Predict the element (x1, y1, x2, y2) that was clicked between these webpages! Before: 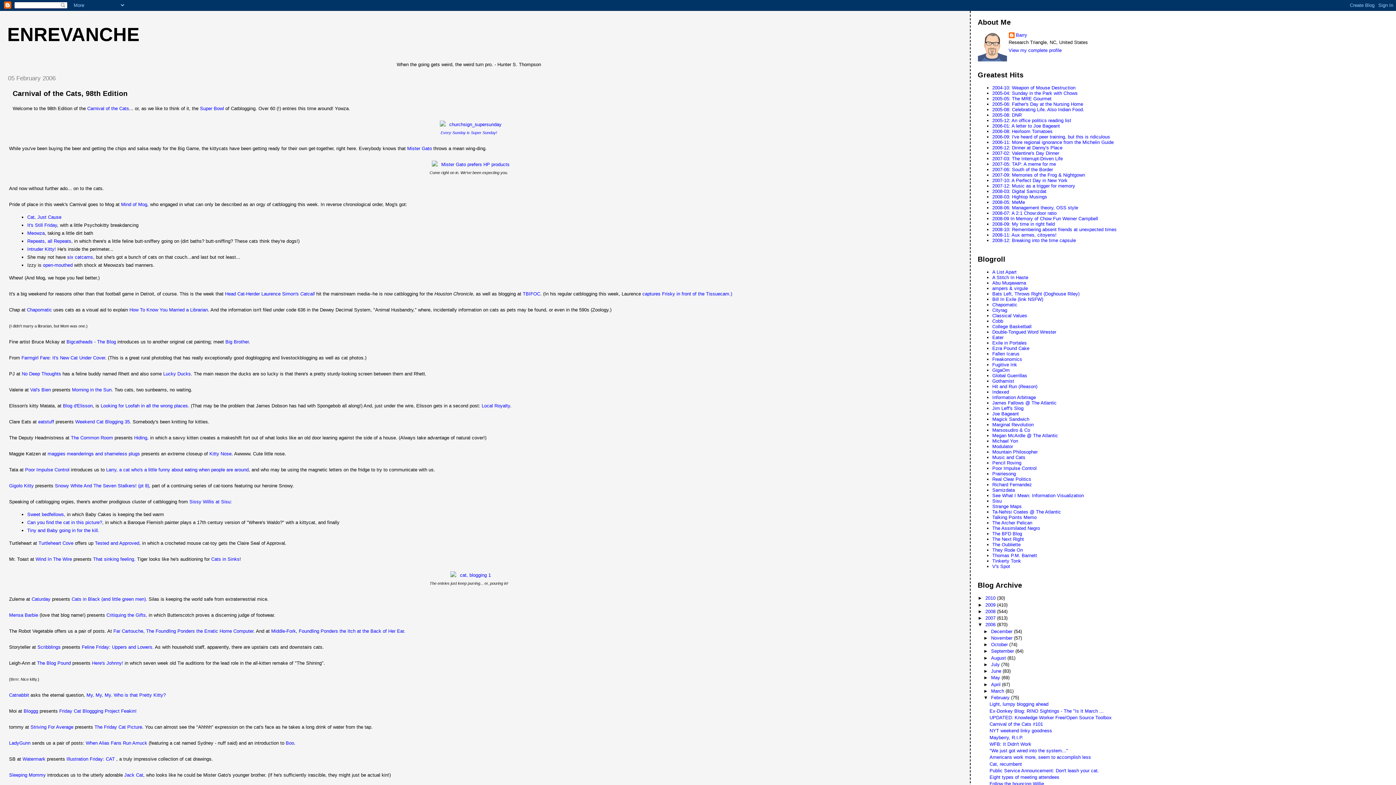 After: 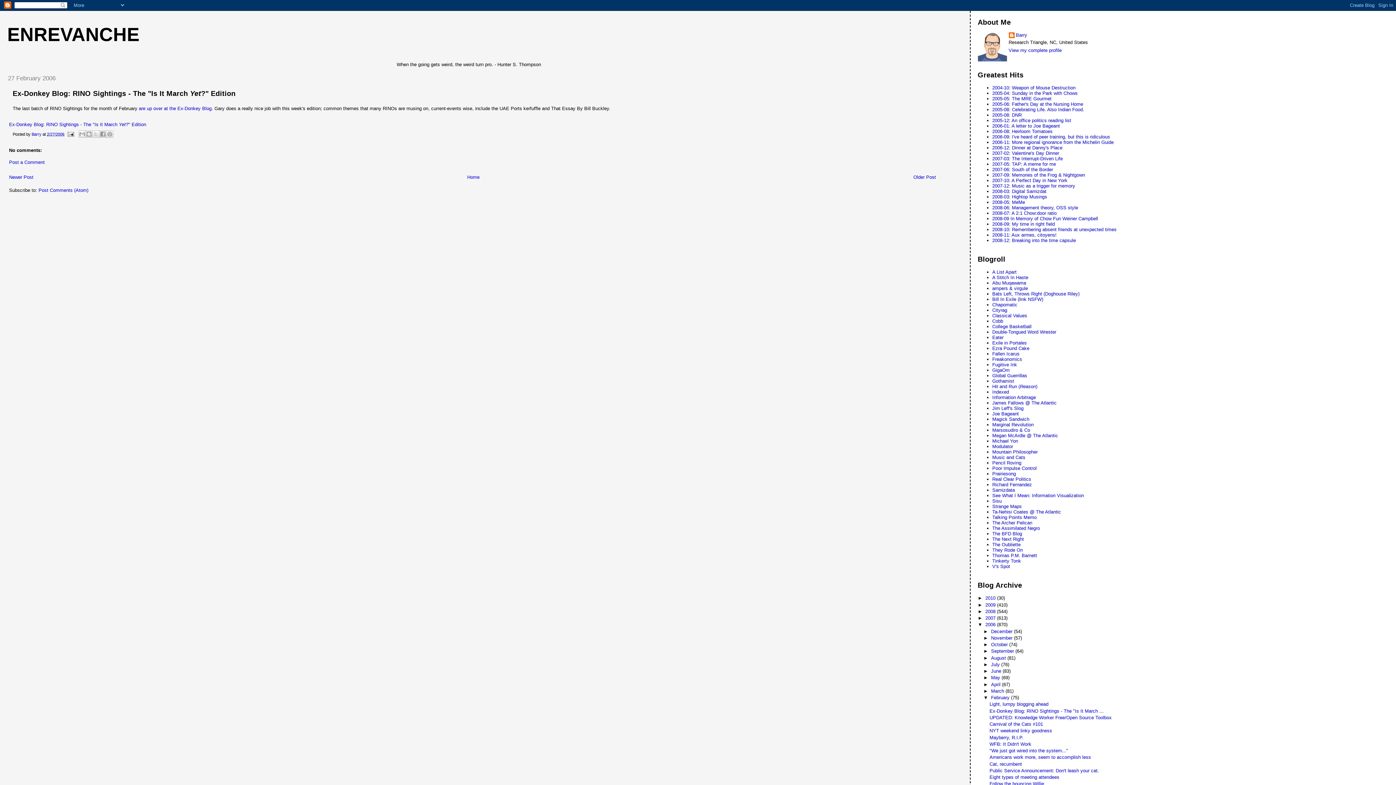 Action: bbox: (989, 708, 1103, 714) label: Ex-Donkey Blog: RINO Sightings - The "Is It March ...